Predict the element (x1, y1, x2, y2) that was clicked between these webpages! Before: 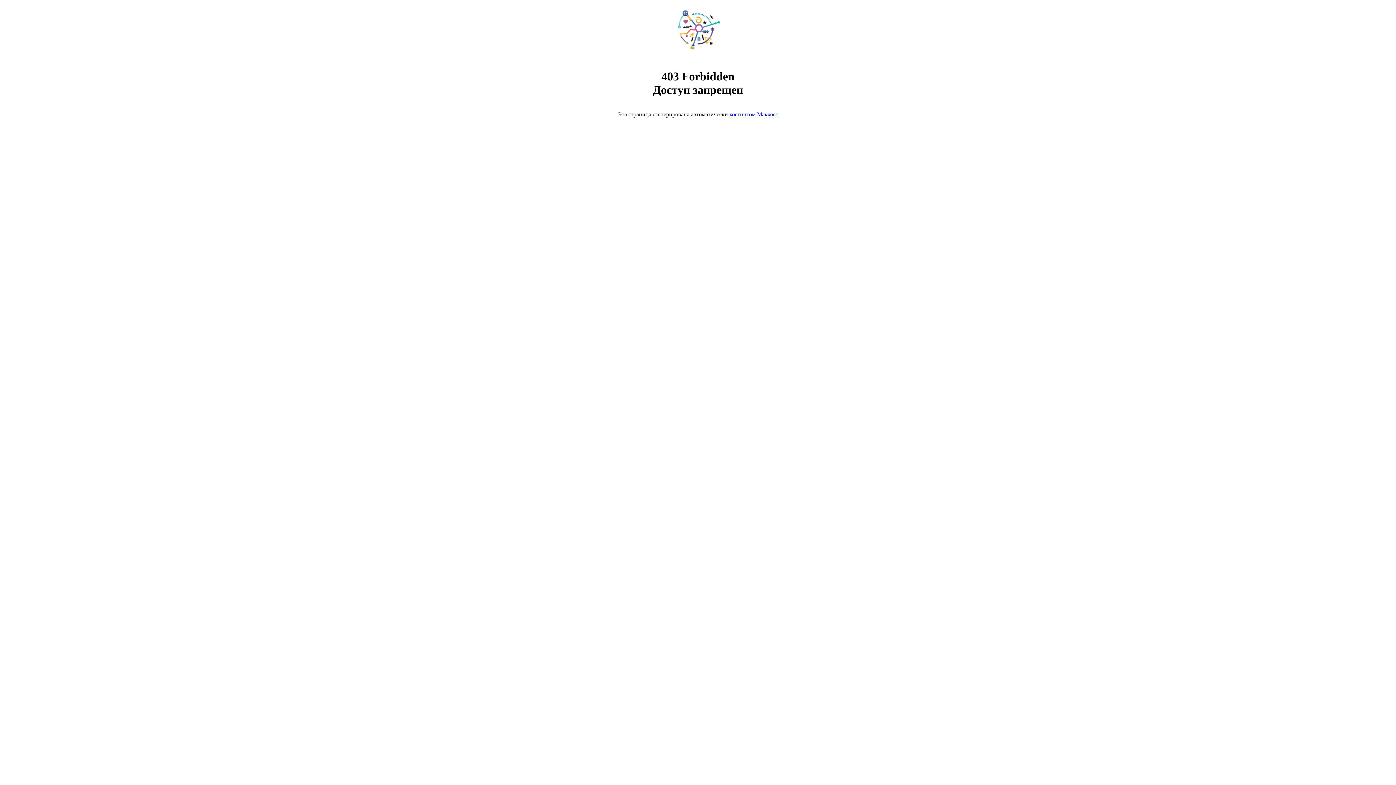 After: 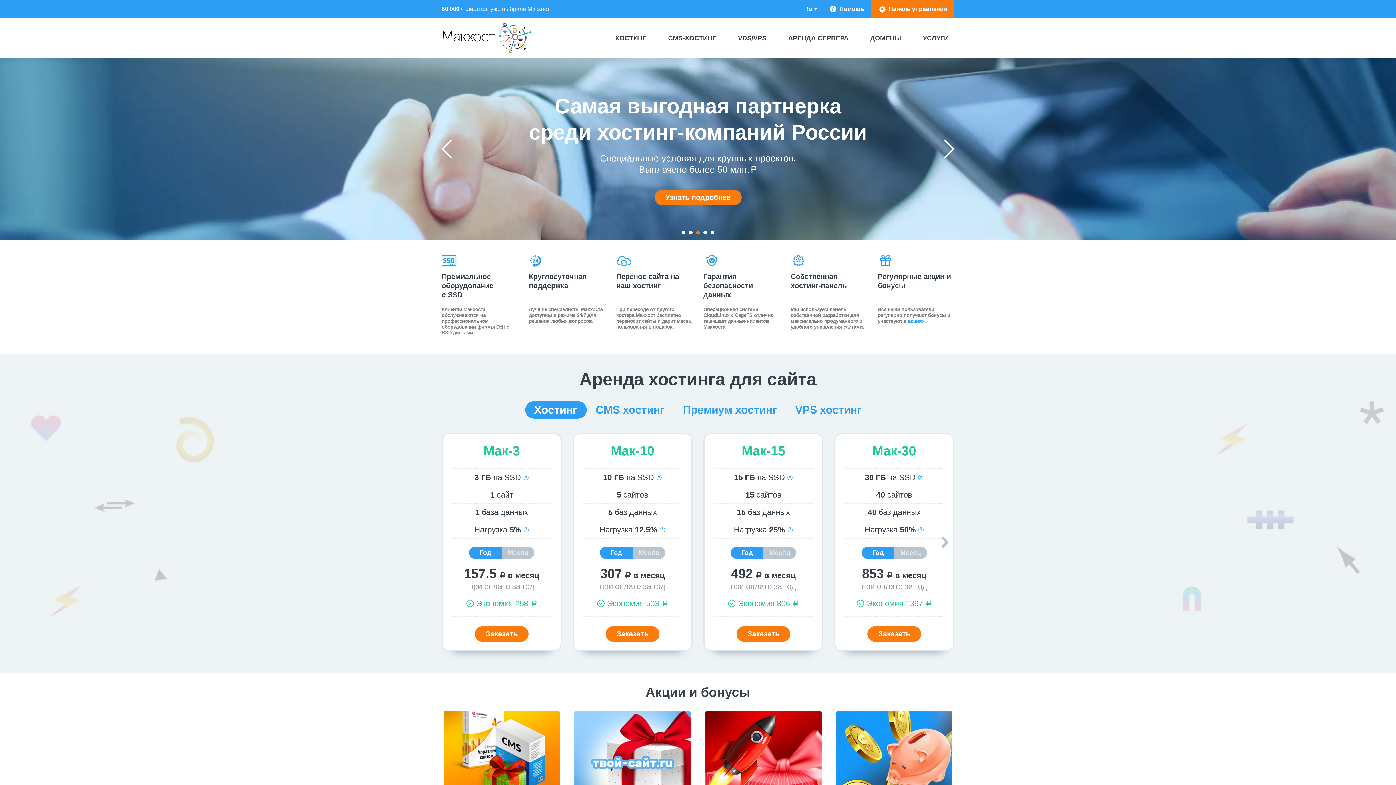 Action: bbox: (668, 50, 728, 56)